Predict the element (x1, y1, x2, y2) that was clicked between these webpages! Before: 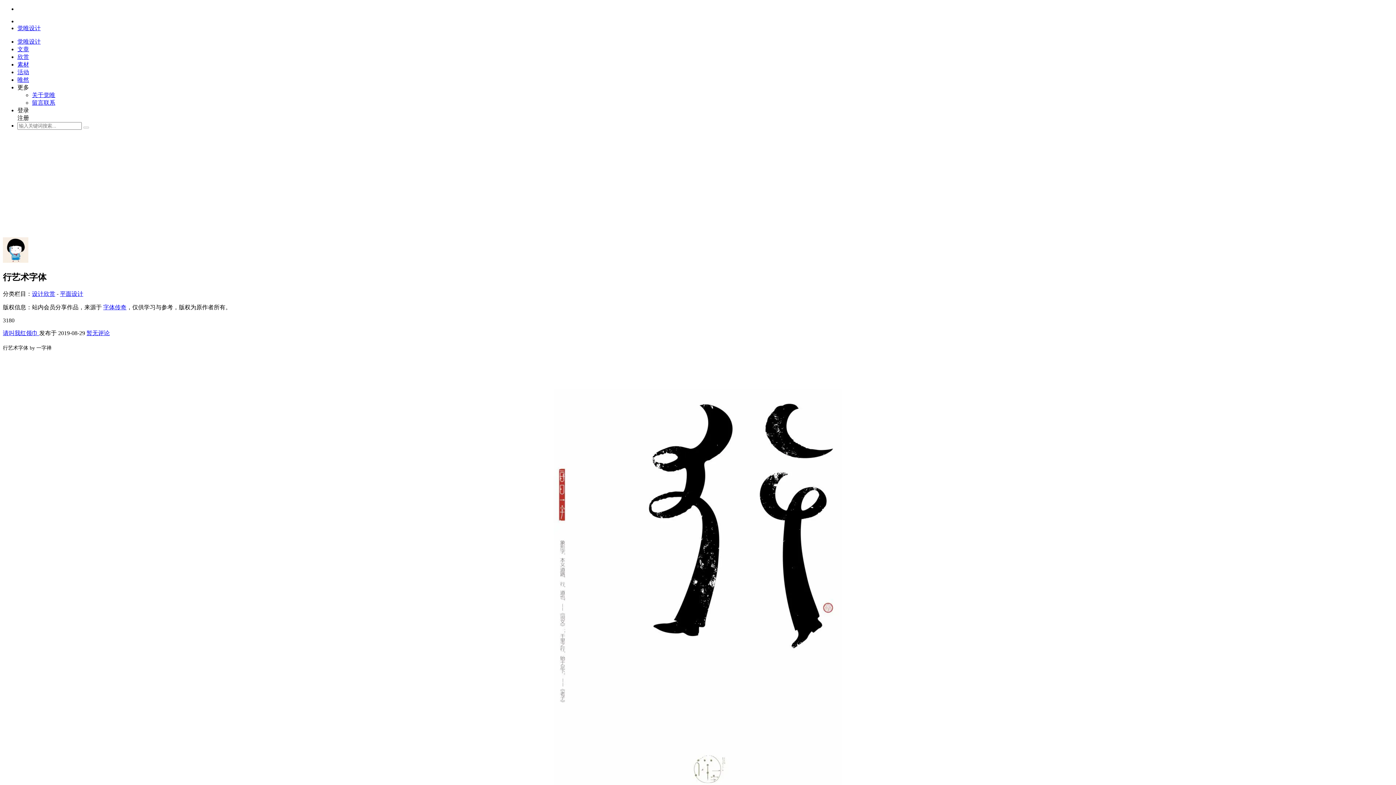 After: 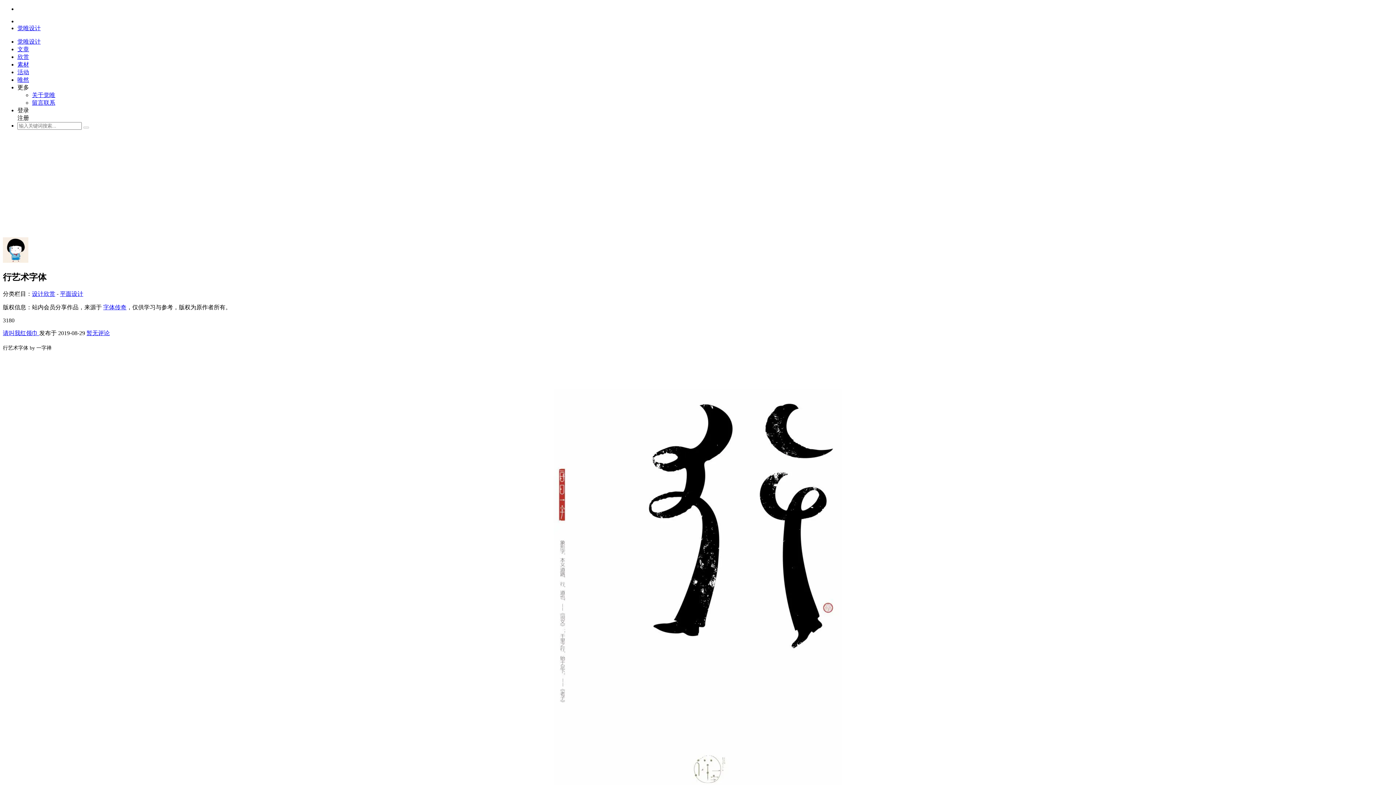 Action: bbox: (2, 330, 39, 336) label: 请叫我红领巾 